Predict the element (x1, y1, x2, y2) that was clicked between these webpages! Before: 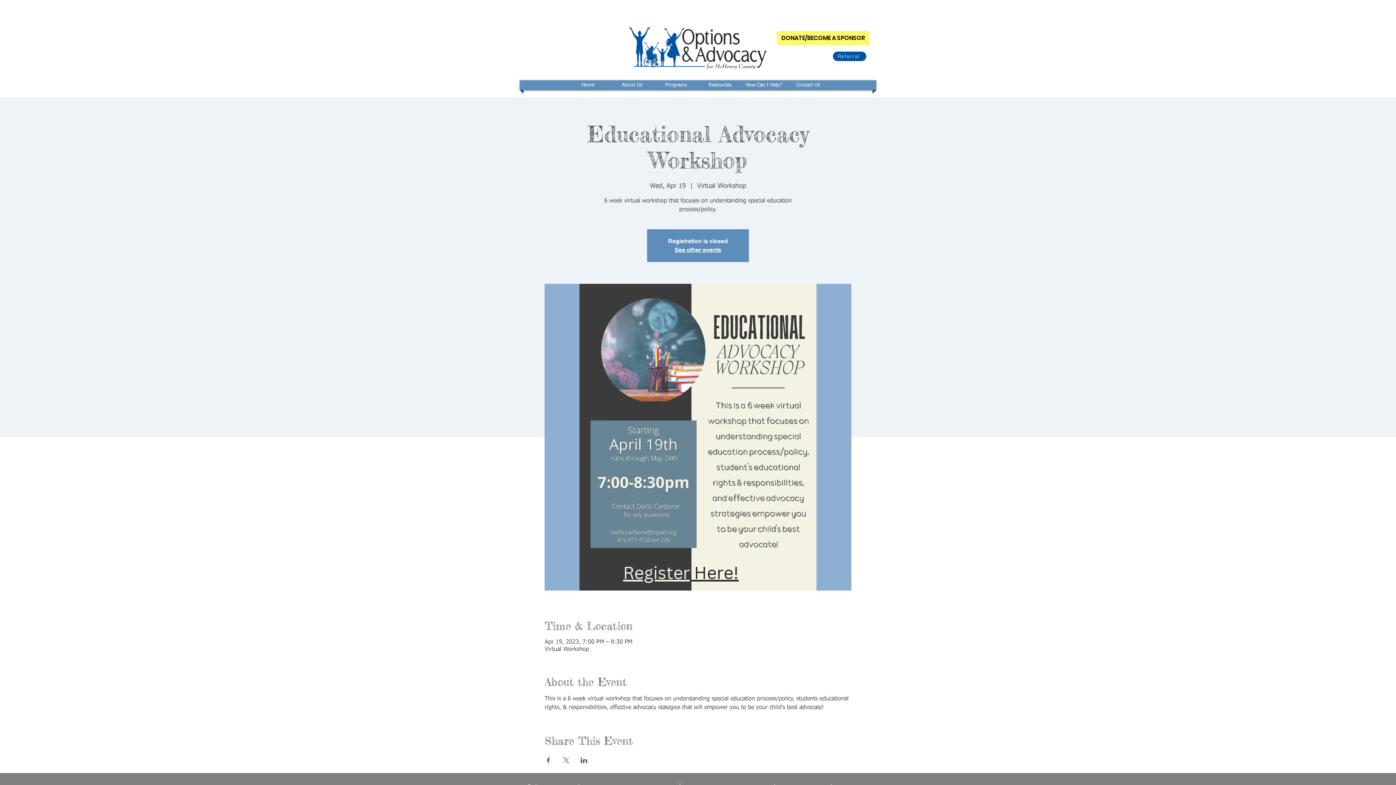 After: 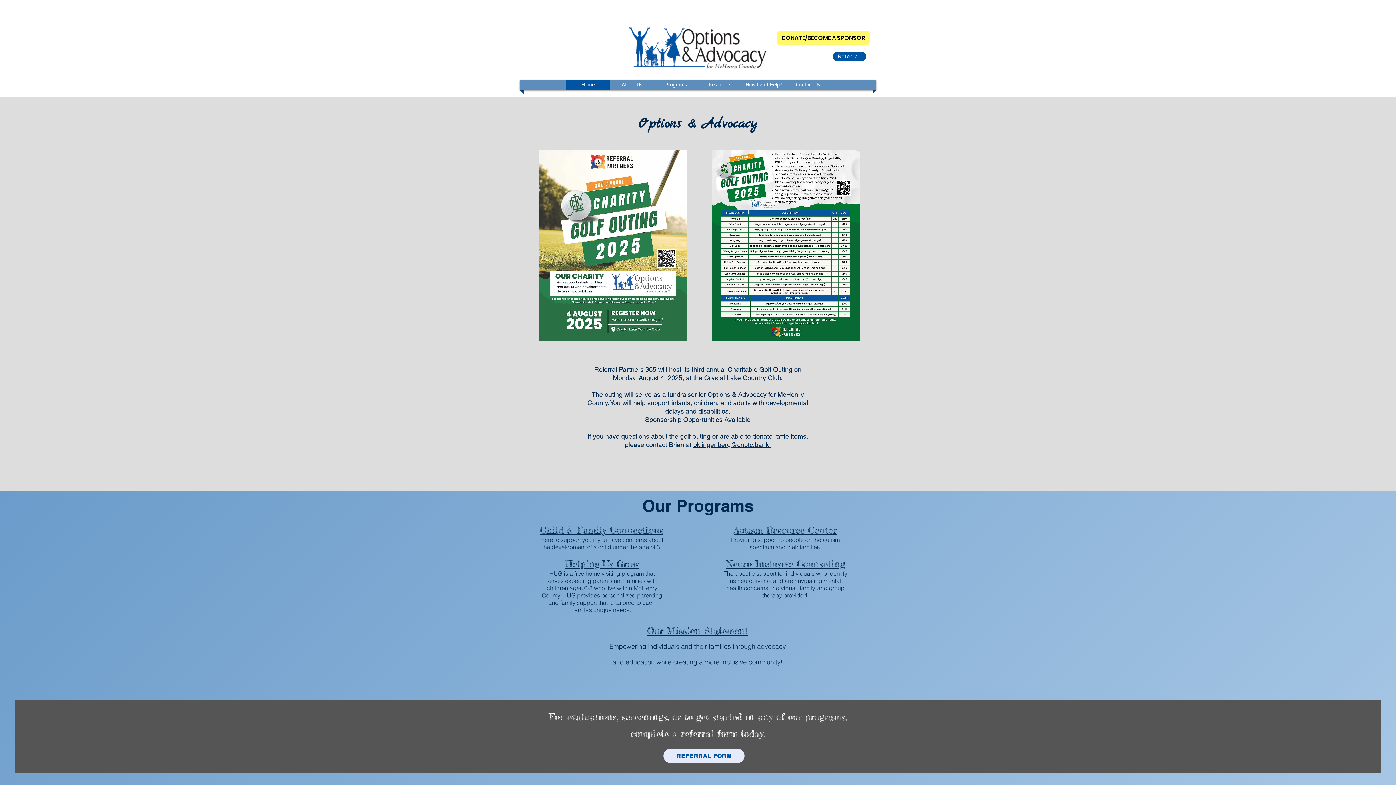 Action: bbox: (674, 246, 721, 253) label: See other events